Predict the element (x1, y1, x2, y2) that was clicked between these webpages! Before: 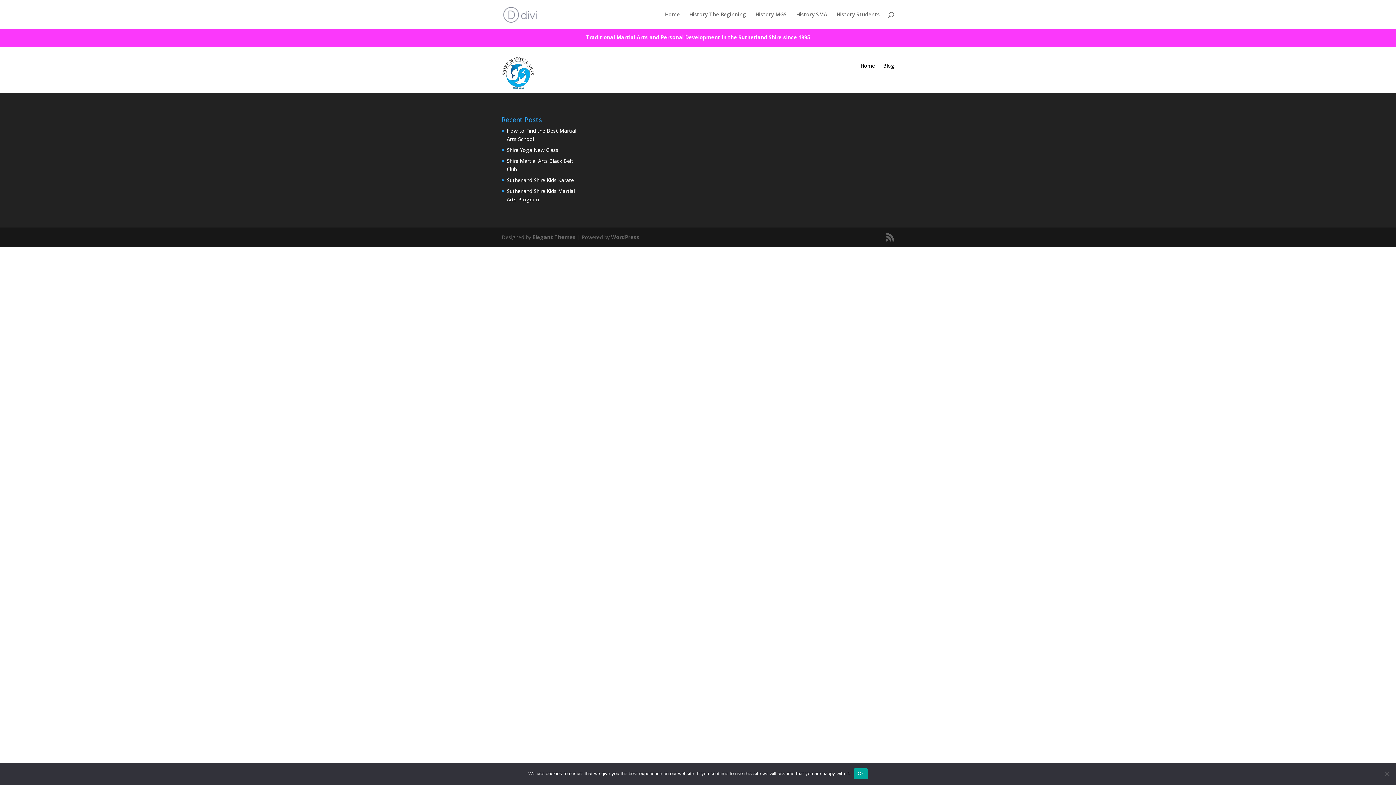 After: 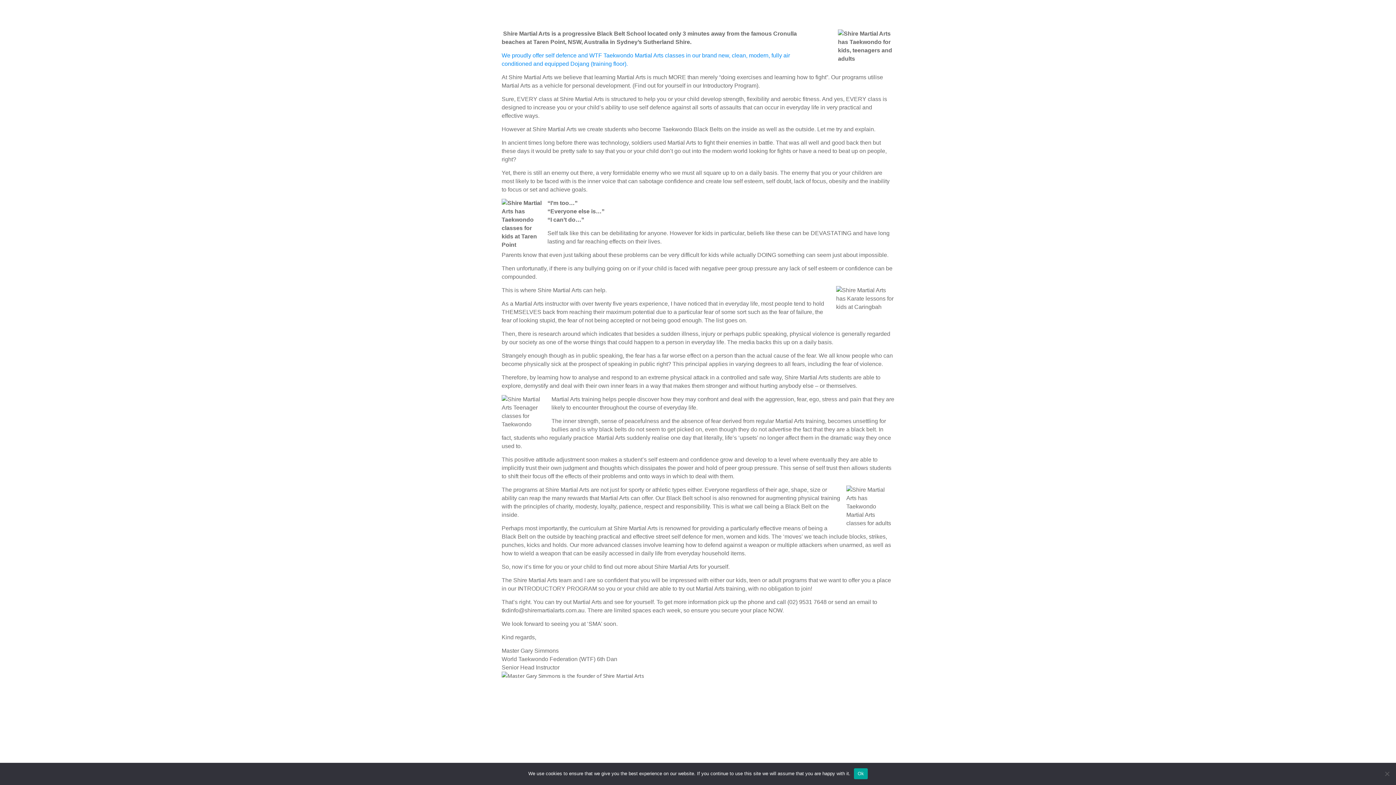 Action: label: Home bbox: (860, 63, 875, 71)